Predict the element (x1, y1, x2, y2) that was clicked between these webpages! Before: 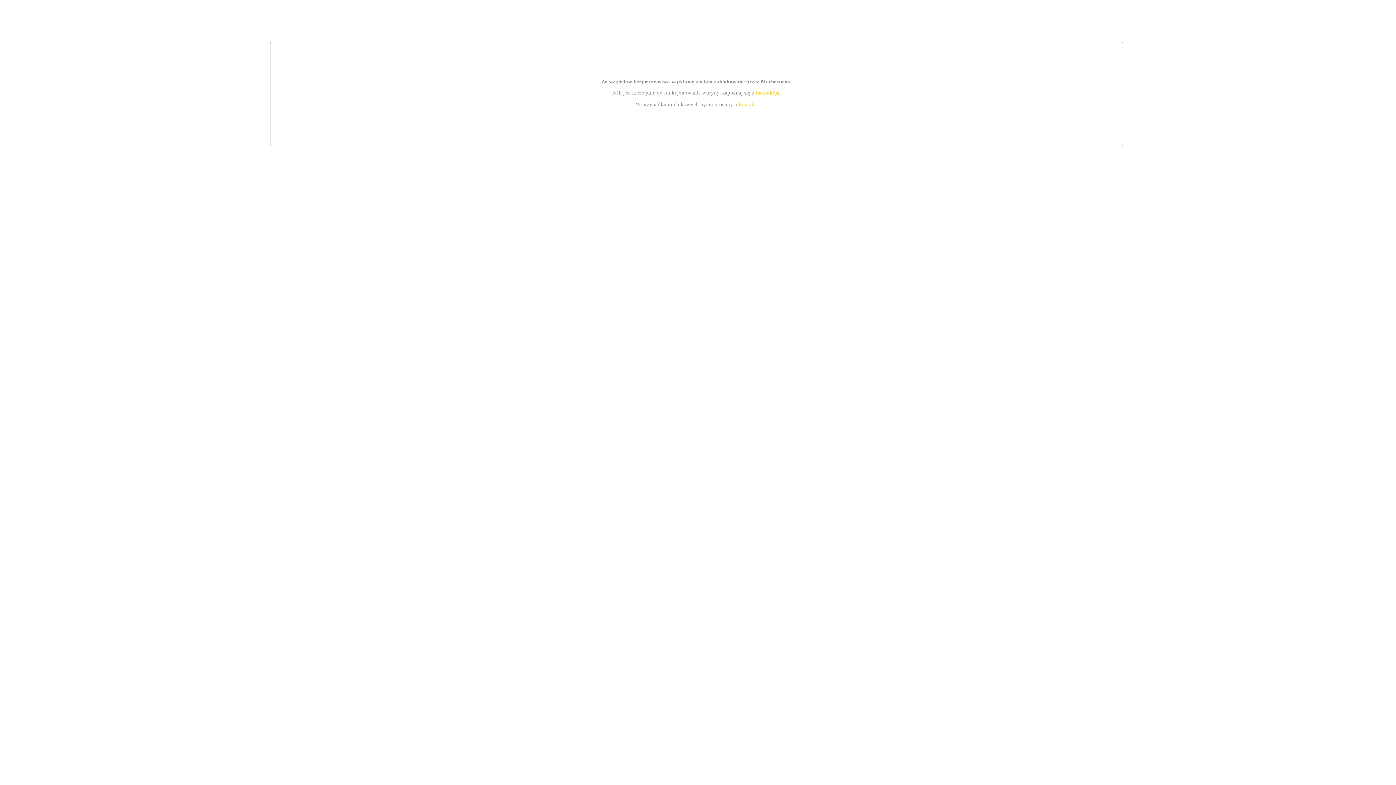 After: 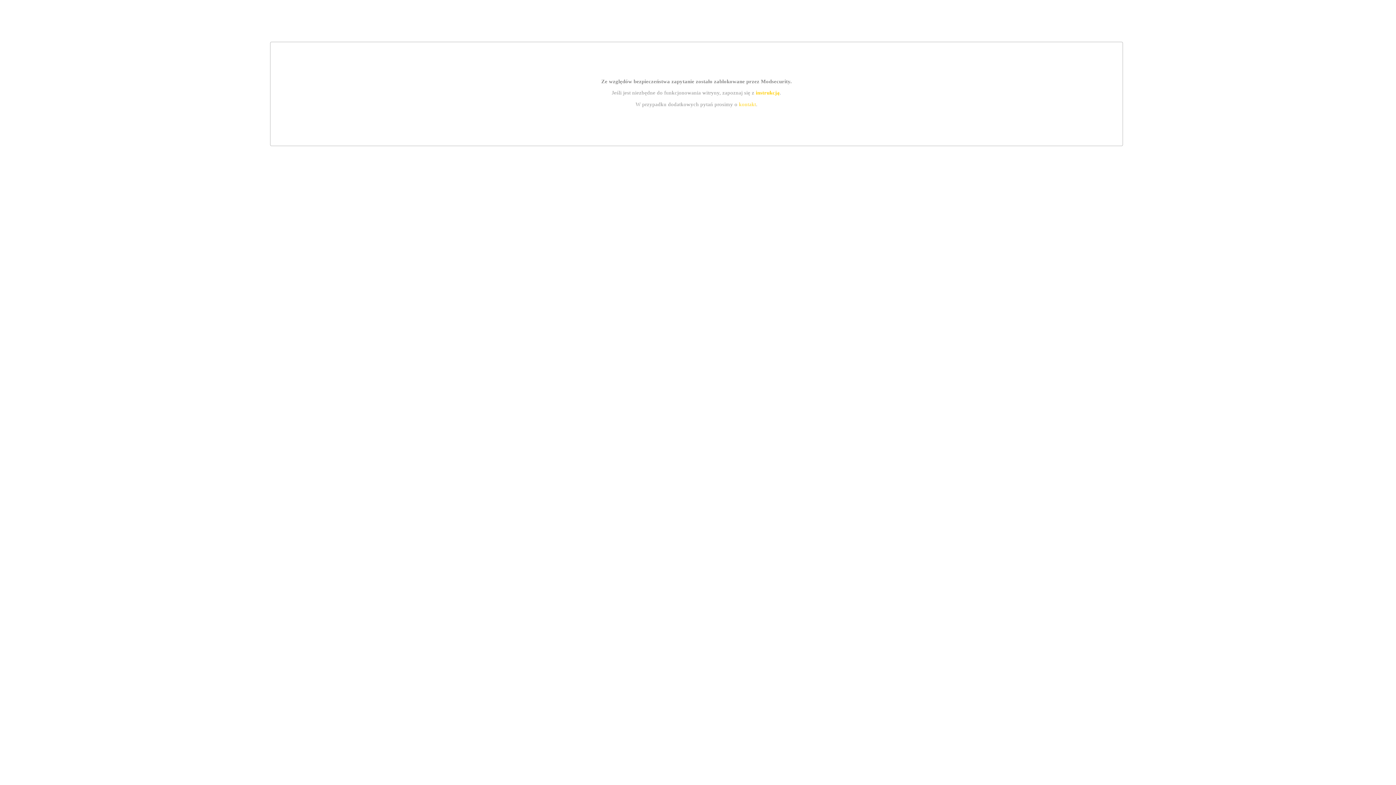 Action: bbox: (755, 89, 779, 95) label: instrukcją